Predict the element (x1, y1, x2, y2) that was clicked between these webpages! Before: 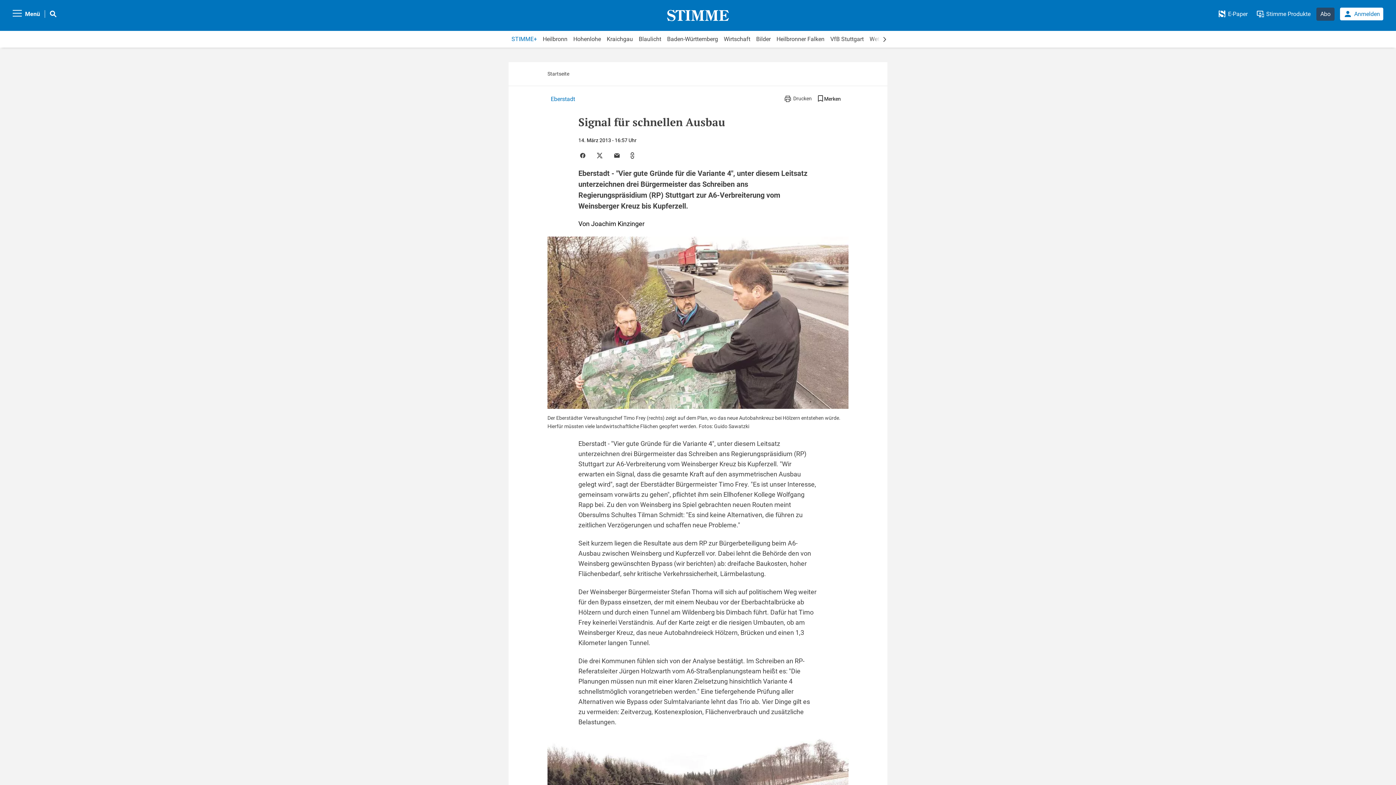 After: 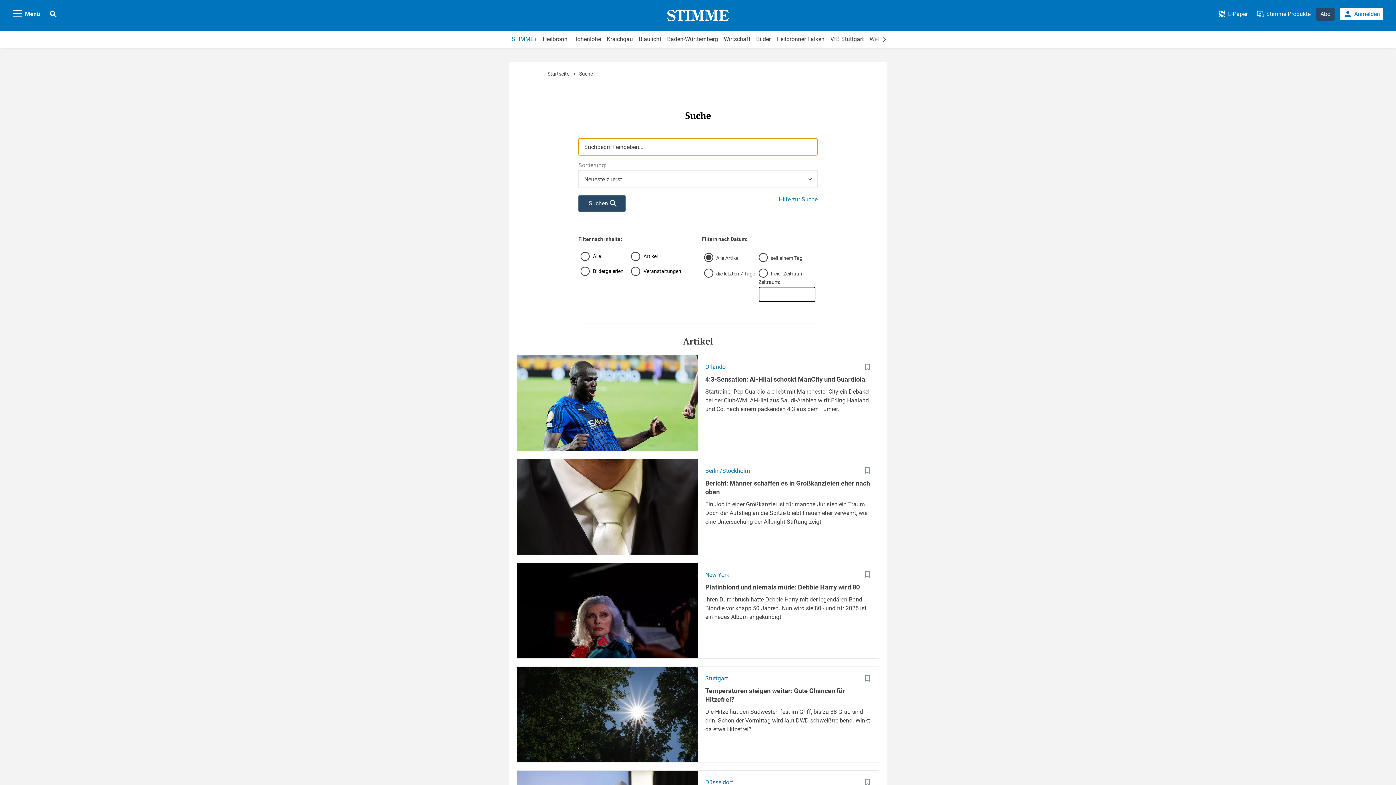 Action: bbox: (48, 32, 58, 45)